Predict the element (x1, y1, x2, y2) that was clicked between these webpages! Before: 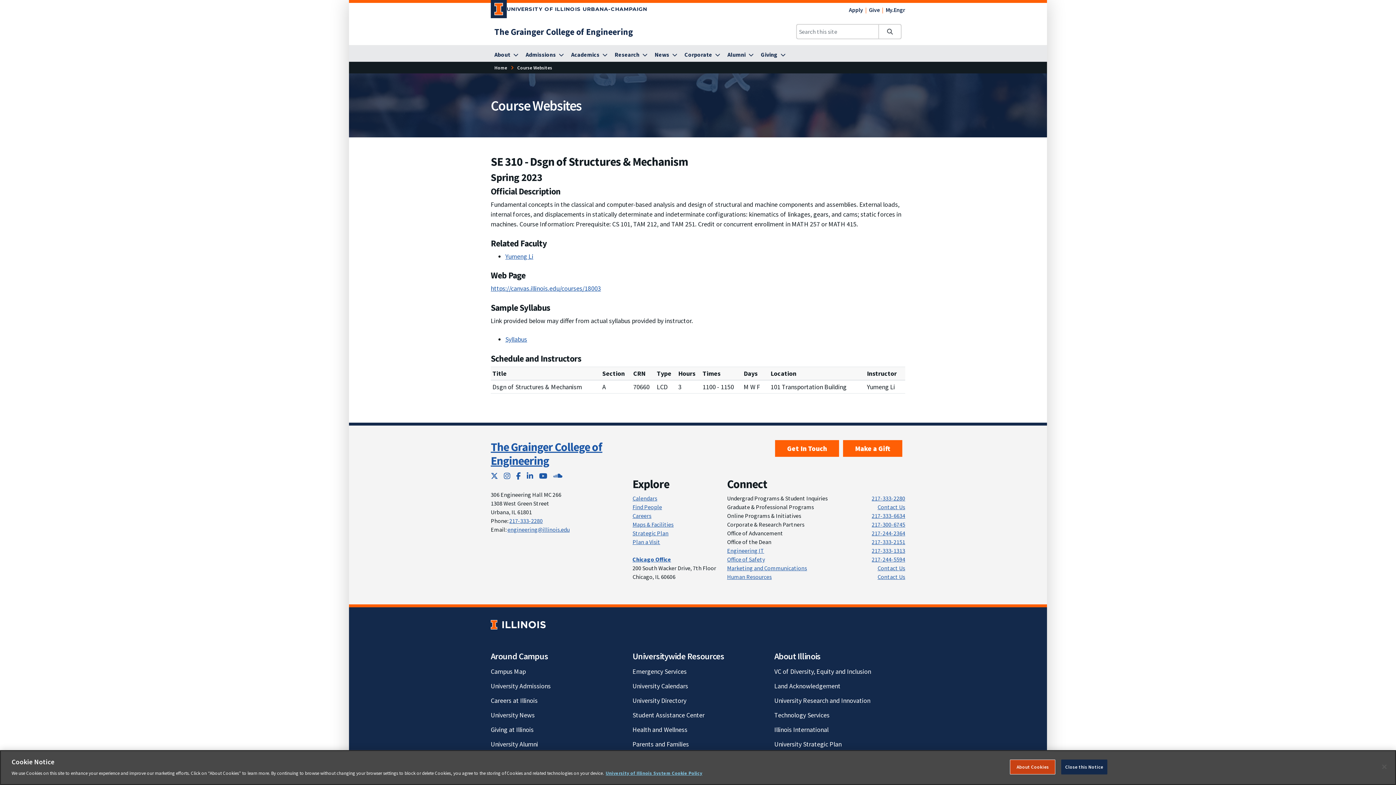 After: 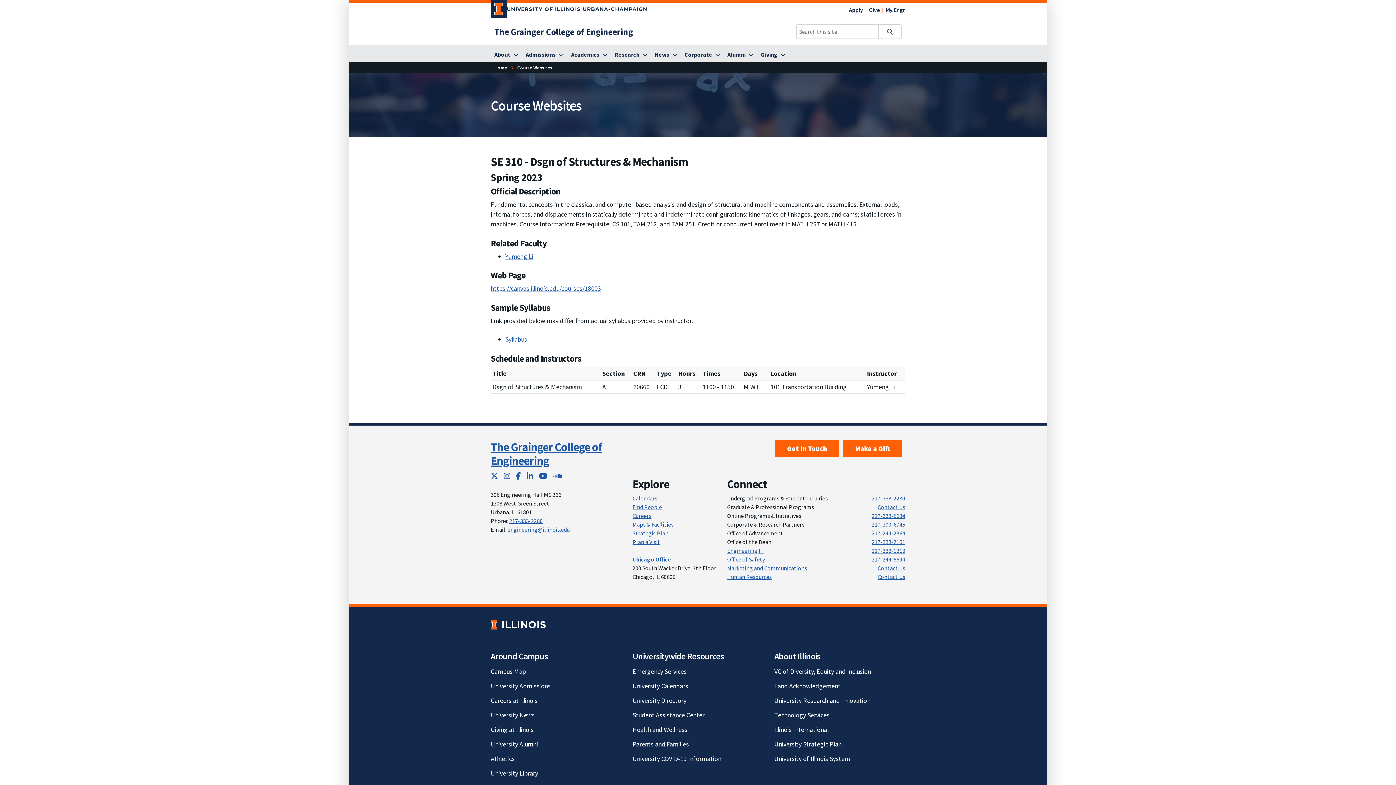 Action: bbox: (1376, 759, 1392, 775) label: Close